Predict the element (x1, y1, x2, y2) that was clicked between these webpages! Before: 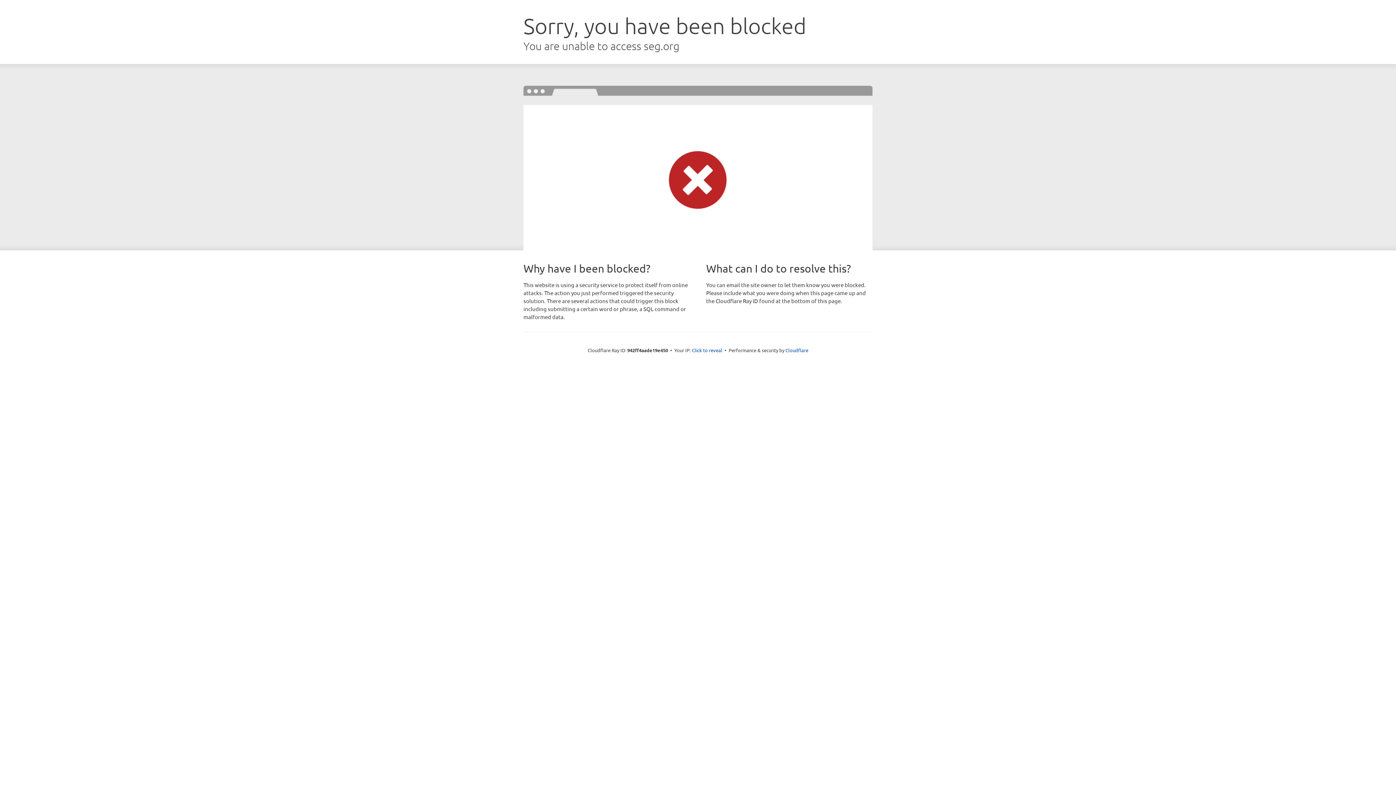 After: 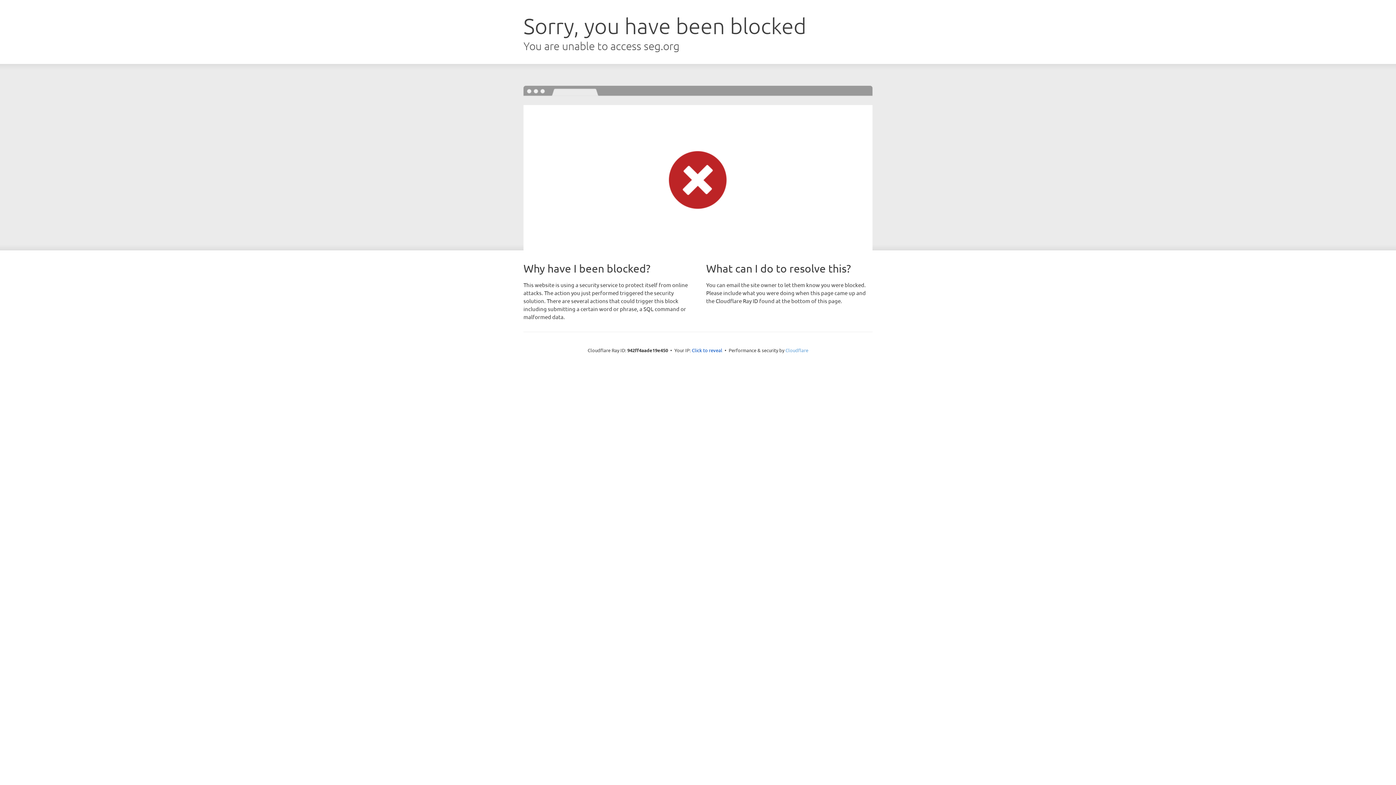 Action: bbox: (785, 347, 808, 353) label: Cloudflare